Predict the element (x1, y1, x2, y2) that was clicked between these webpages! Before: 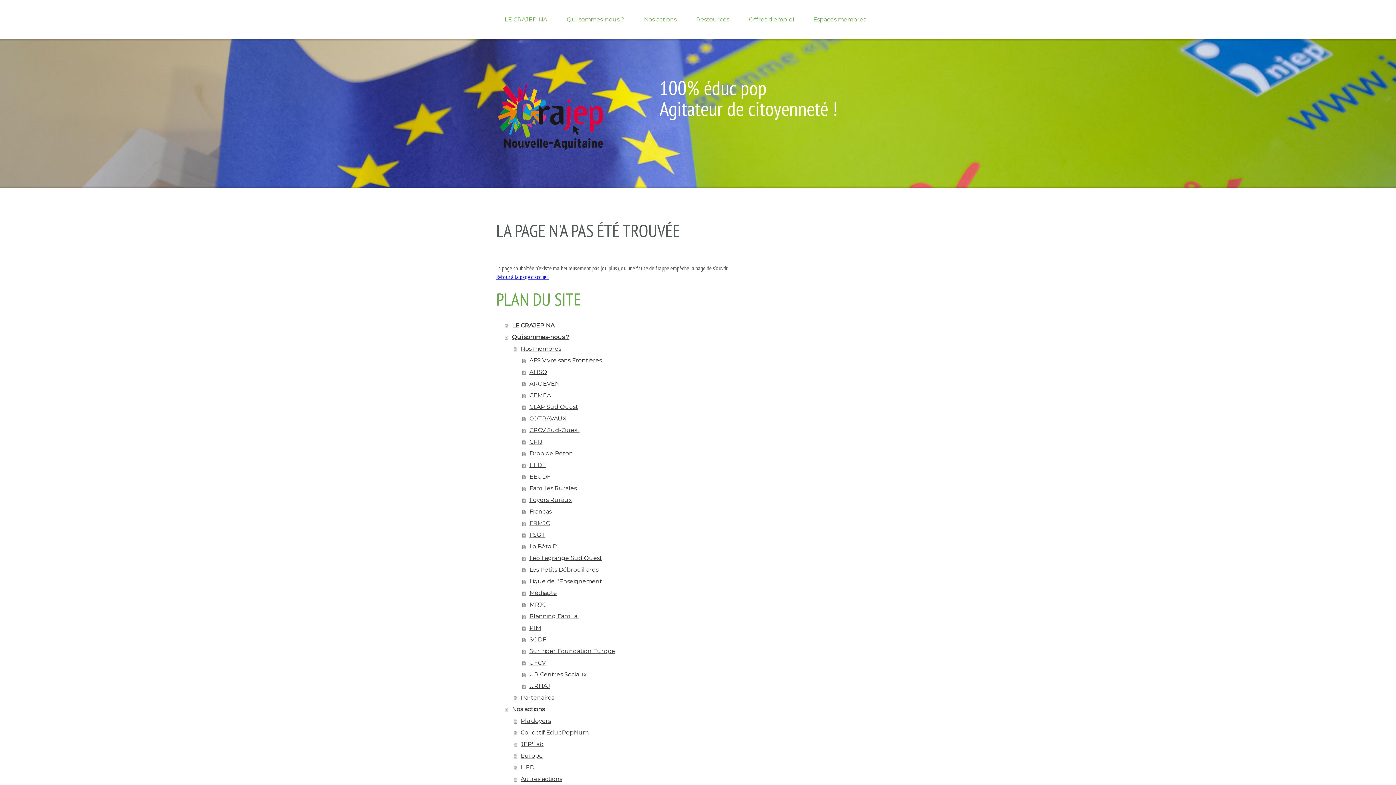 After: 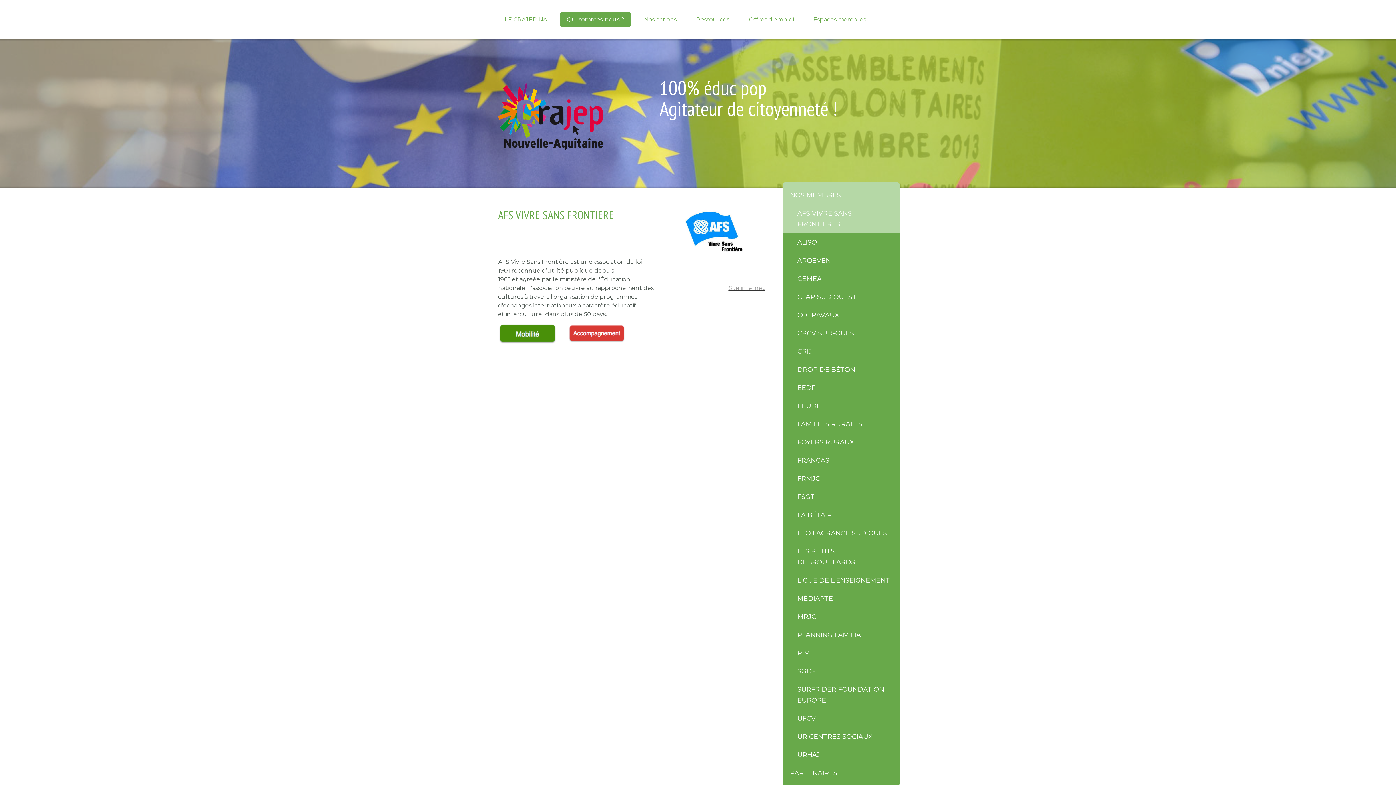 Action: bbox: (522, 354, 766, 366) label: AFS Vivre sans Frontières